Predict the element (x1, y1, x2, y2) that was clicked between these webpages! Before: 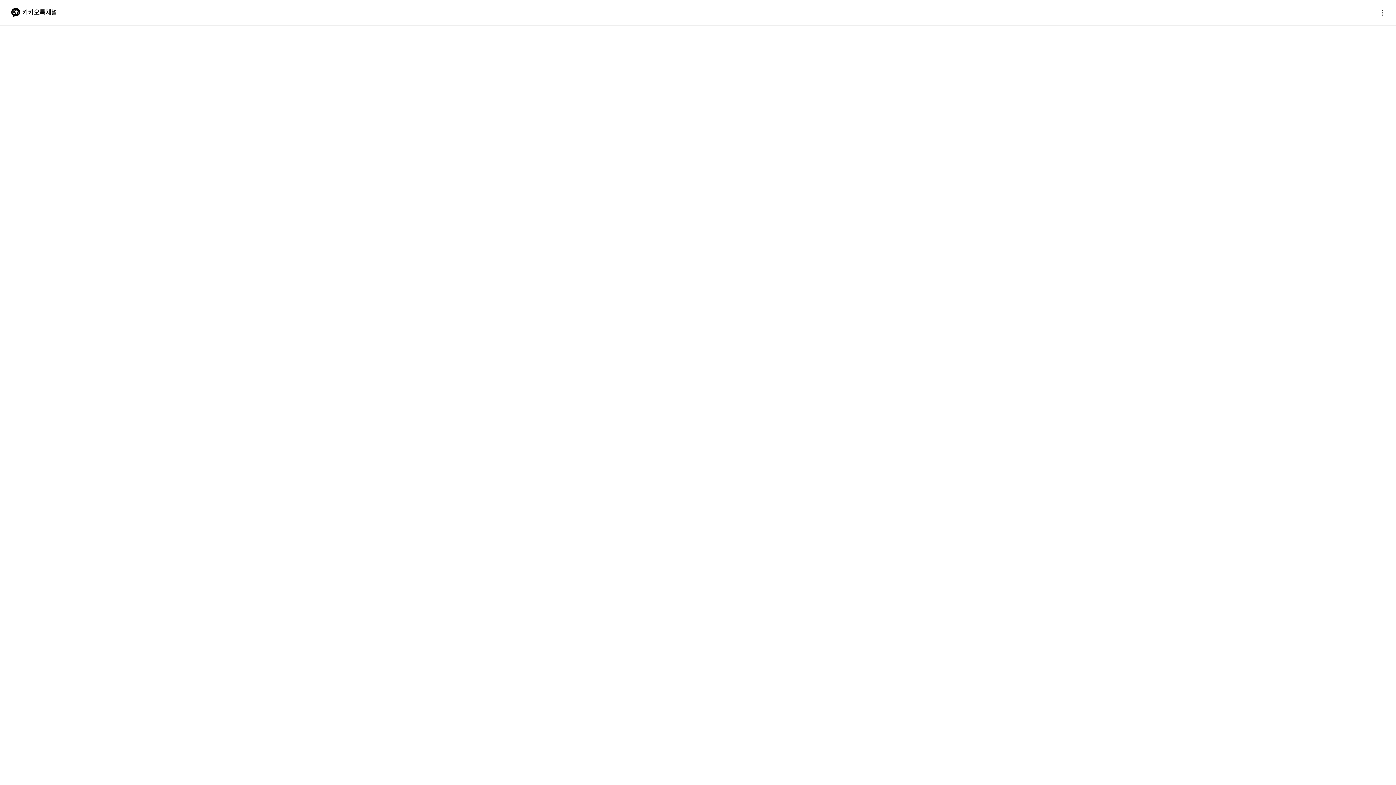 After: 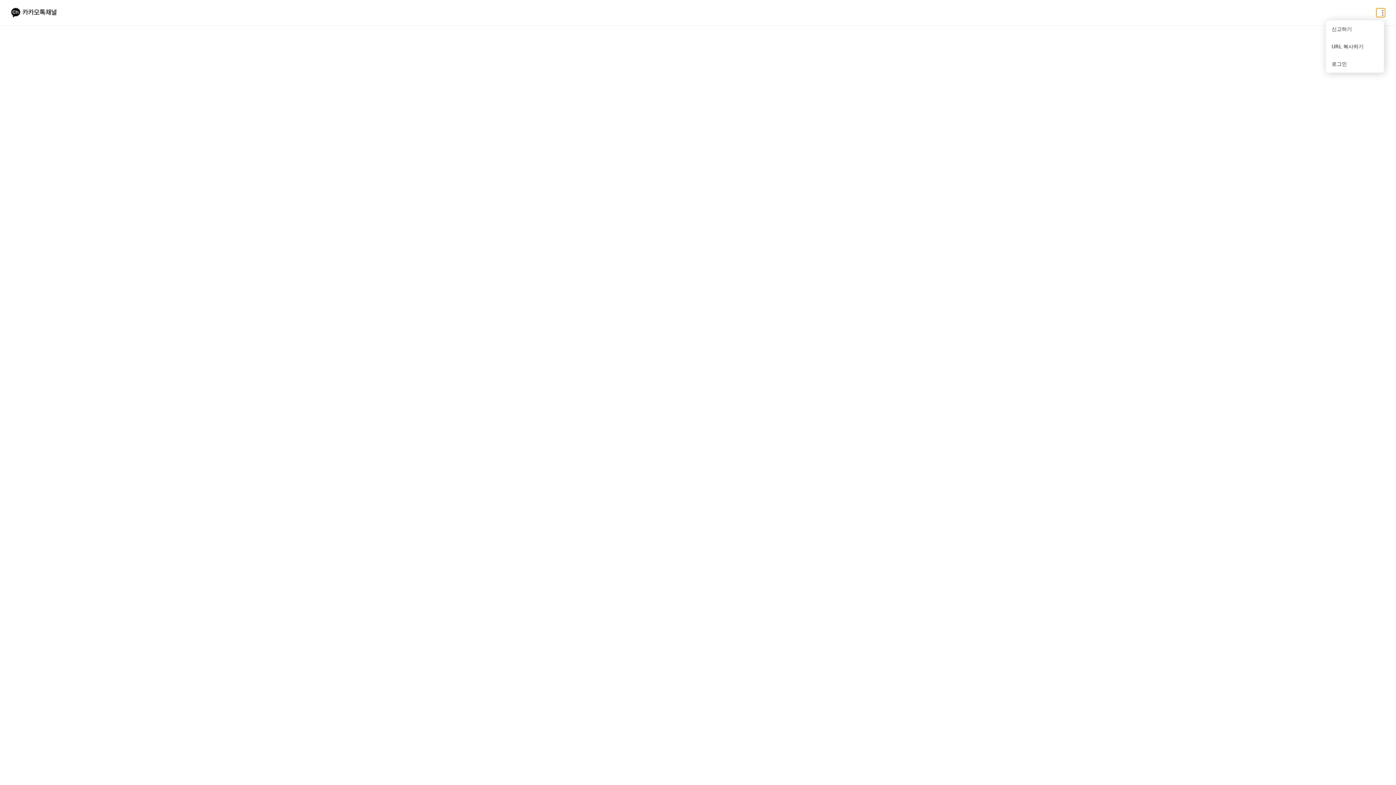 Action: bbox: (1376, 8, 1385, 17) label: 더보기